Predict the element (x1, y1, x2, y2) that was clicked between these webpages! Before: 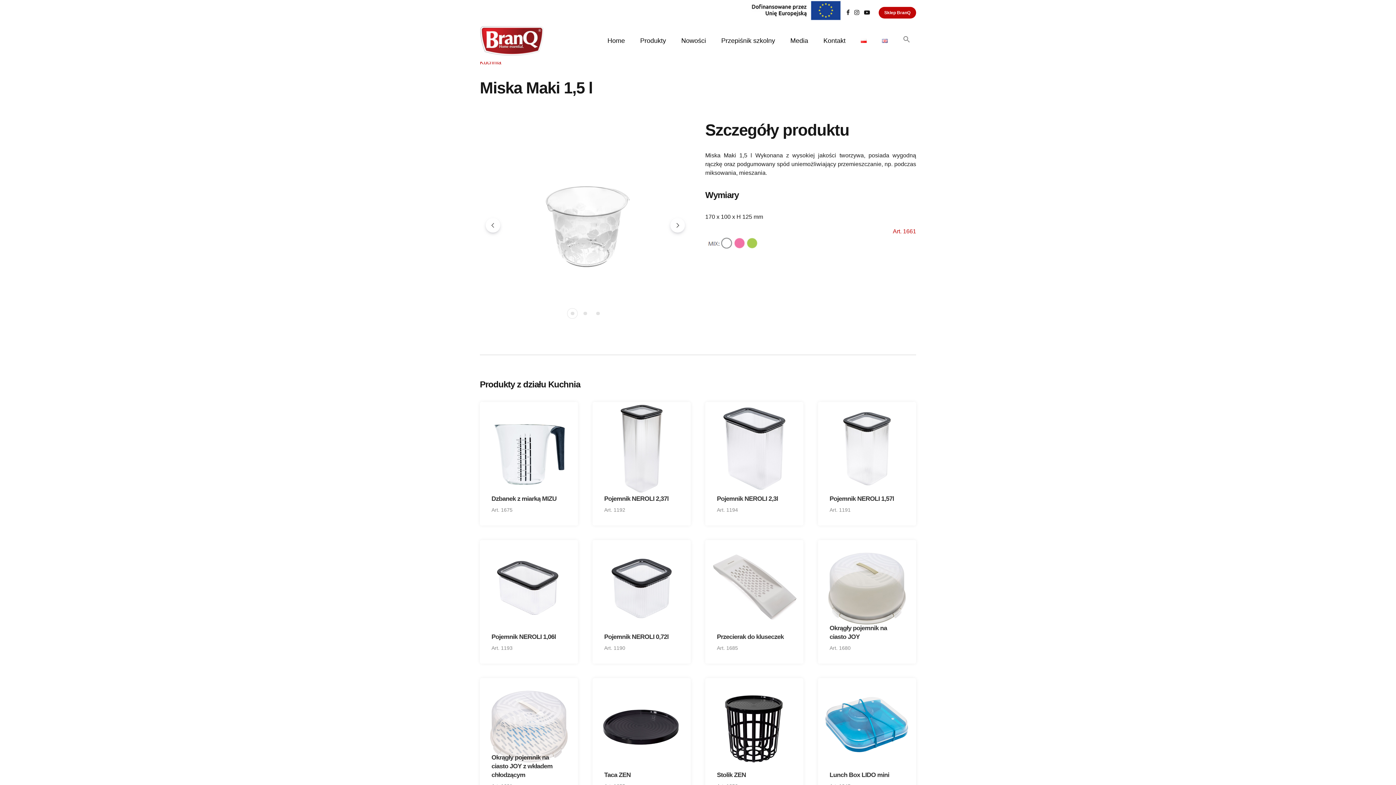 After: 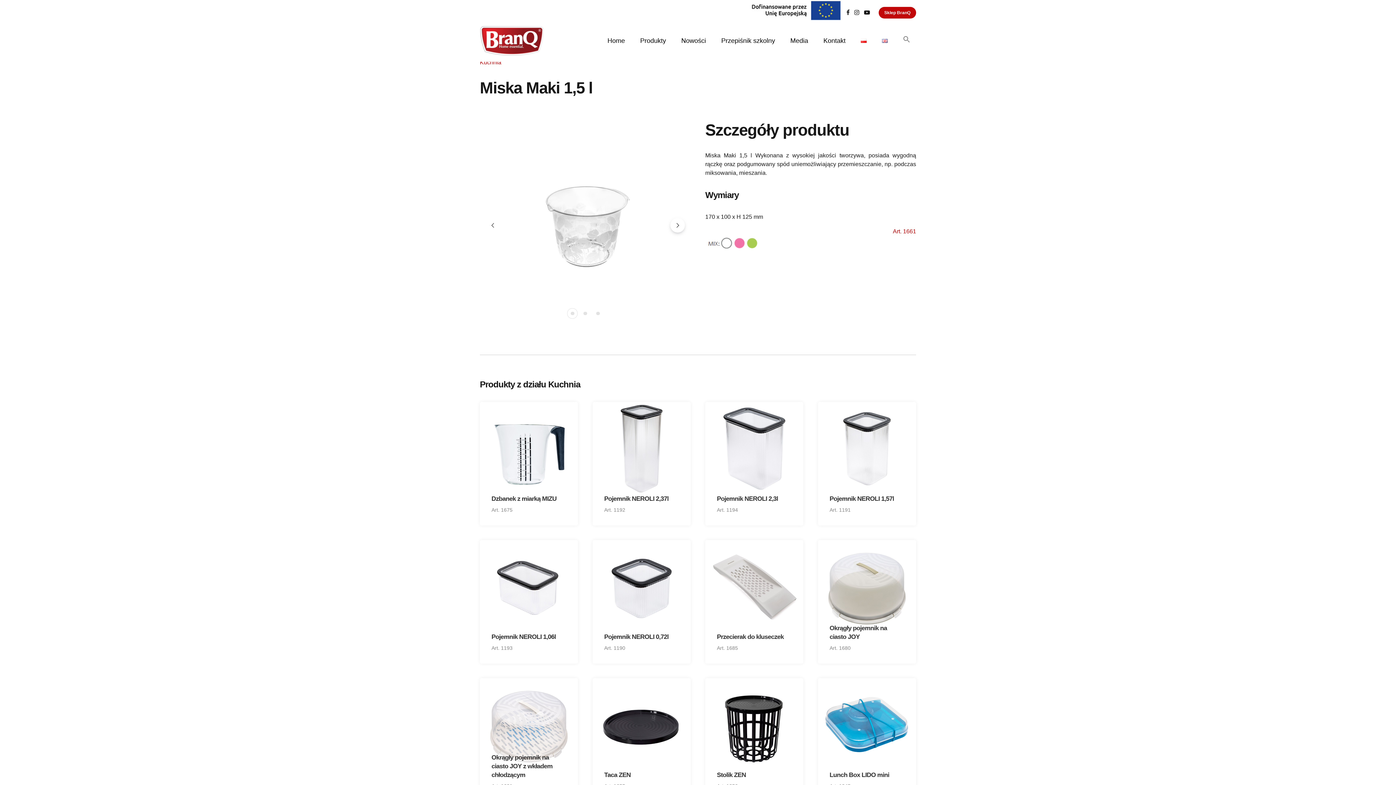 Action: bbox: (485, 218, 500, 232)